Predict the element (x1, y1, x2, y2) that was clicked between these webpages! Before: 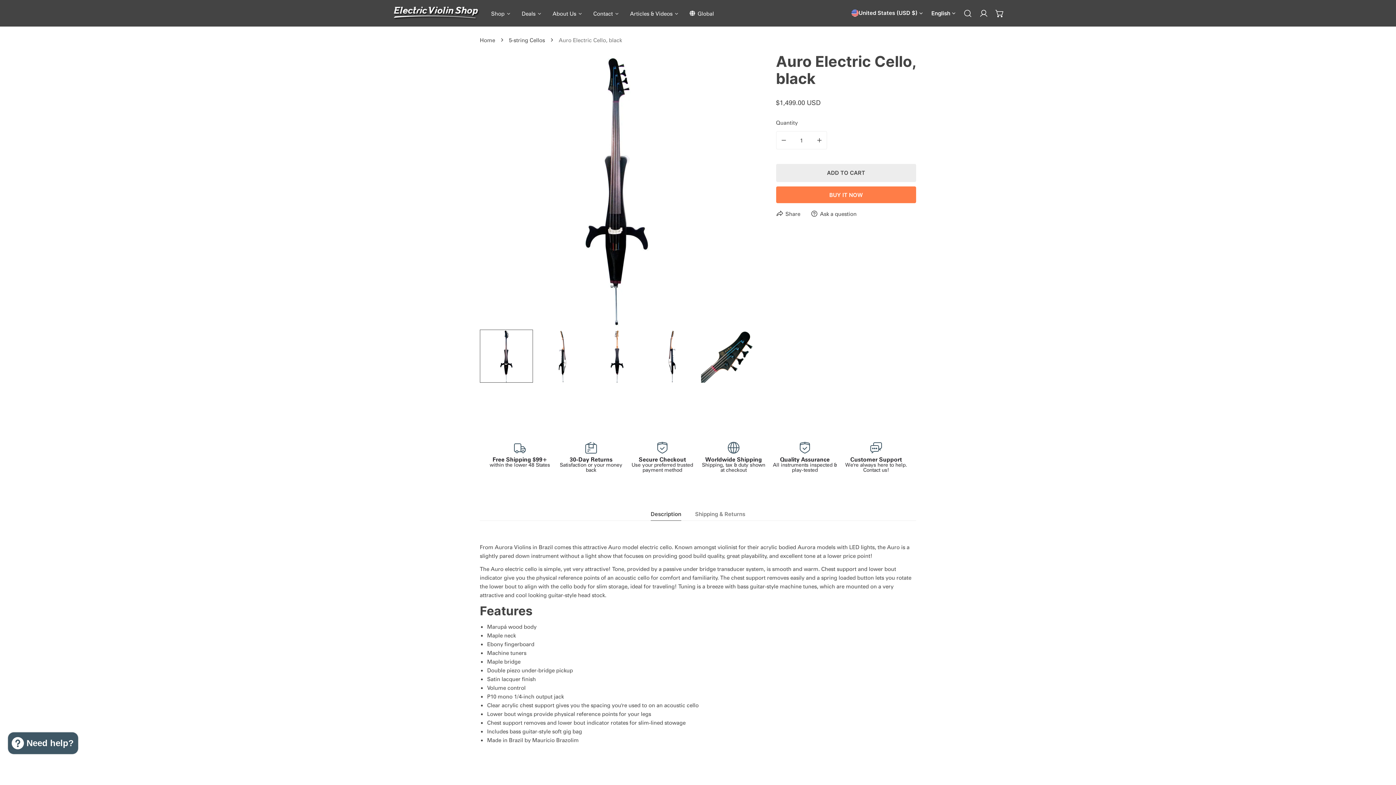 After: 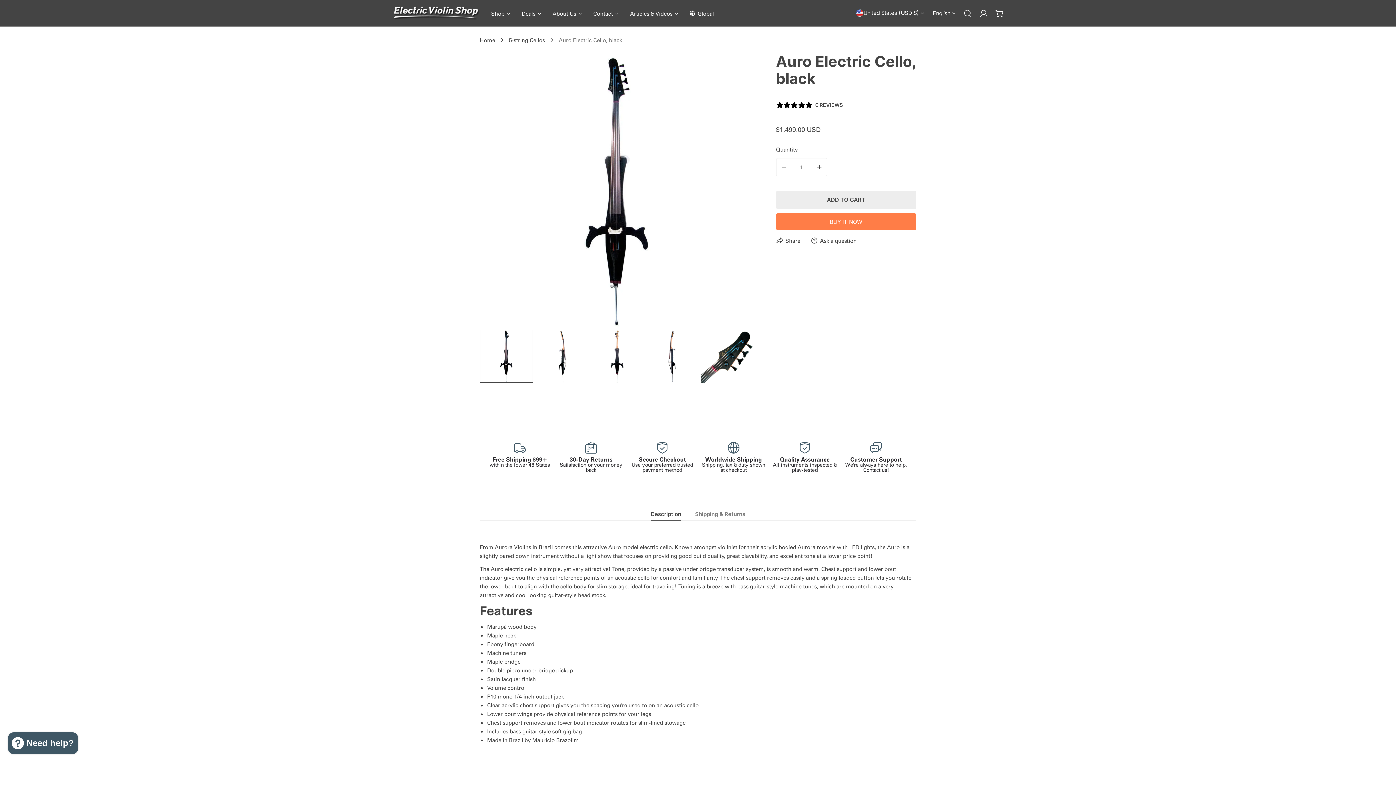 Action: label: Description bbox: (650, 507, 681, 520)